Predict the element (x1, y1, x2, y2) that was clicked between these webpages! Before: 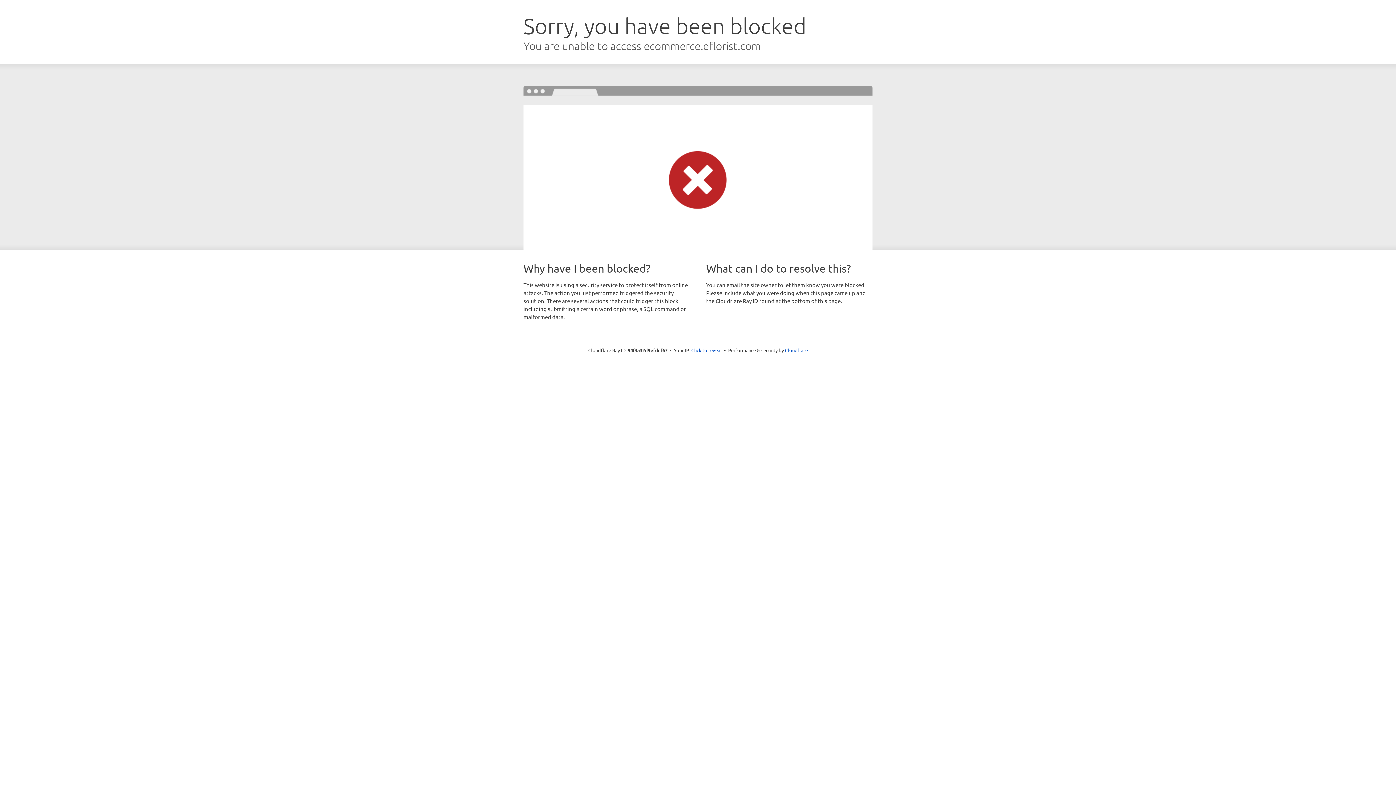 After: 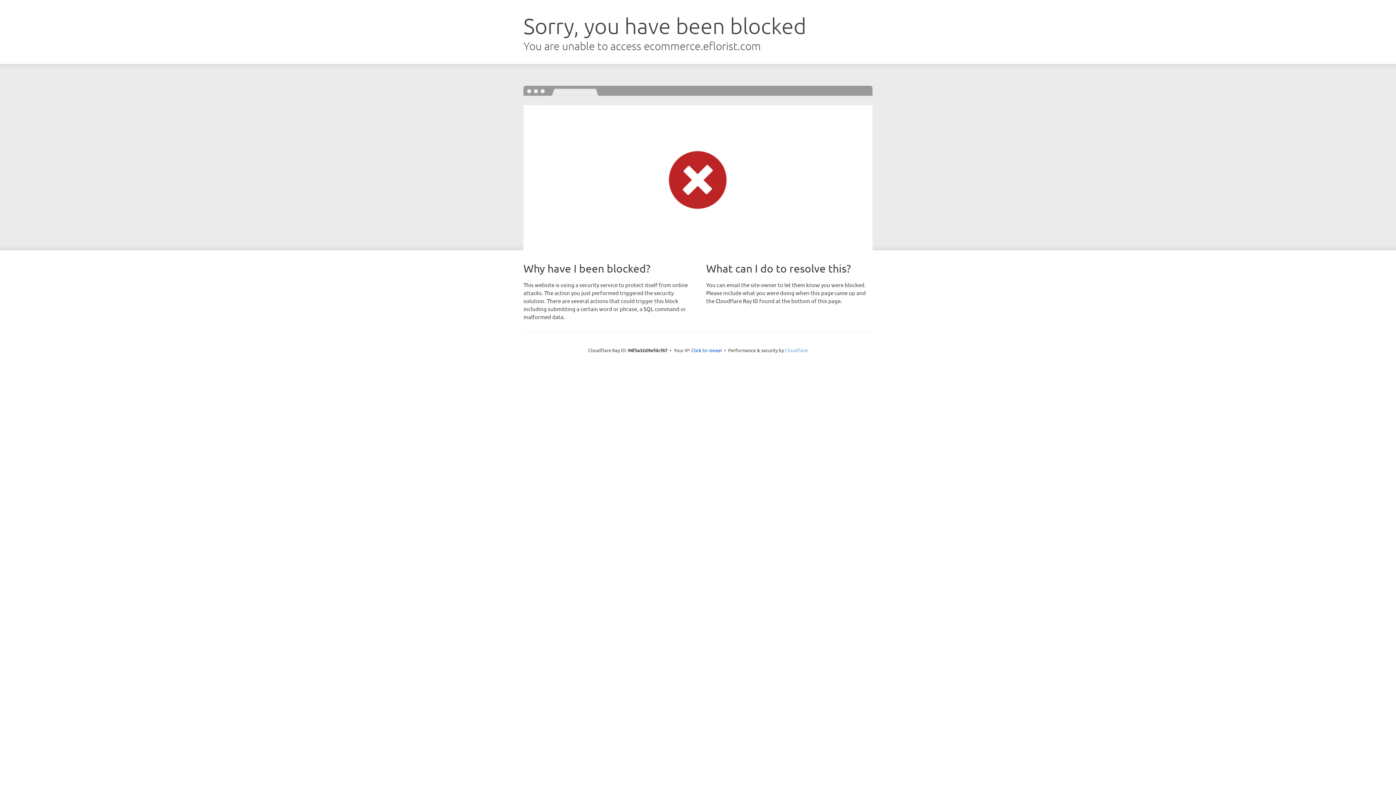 Action: bbox: (785, 347, 808, 353) label: Cloudflare